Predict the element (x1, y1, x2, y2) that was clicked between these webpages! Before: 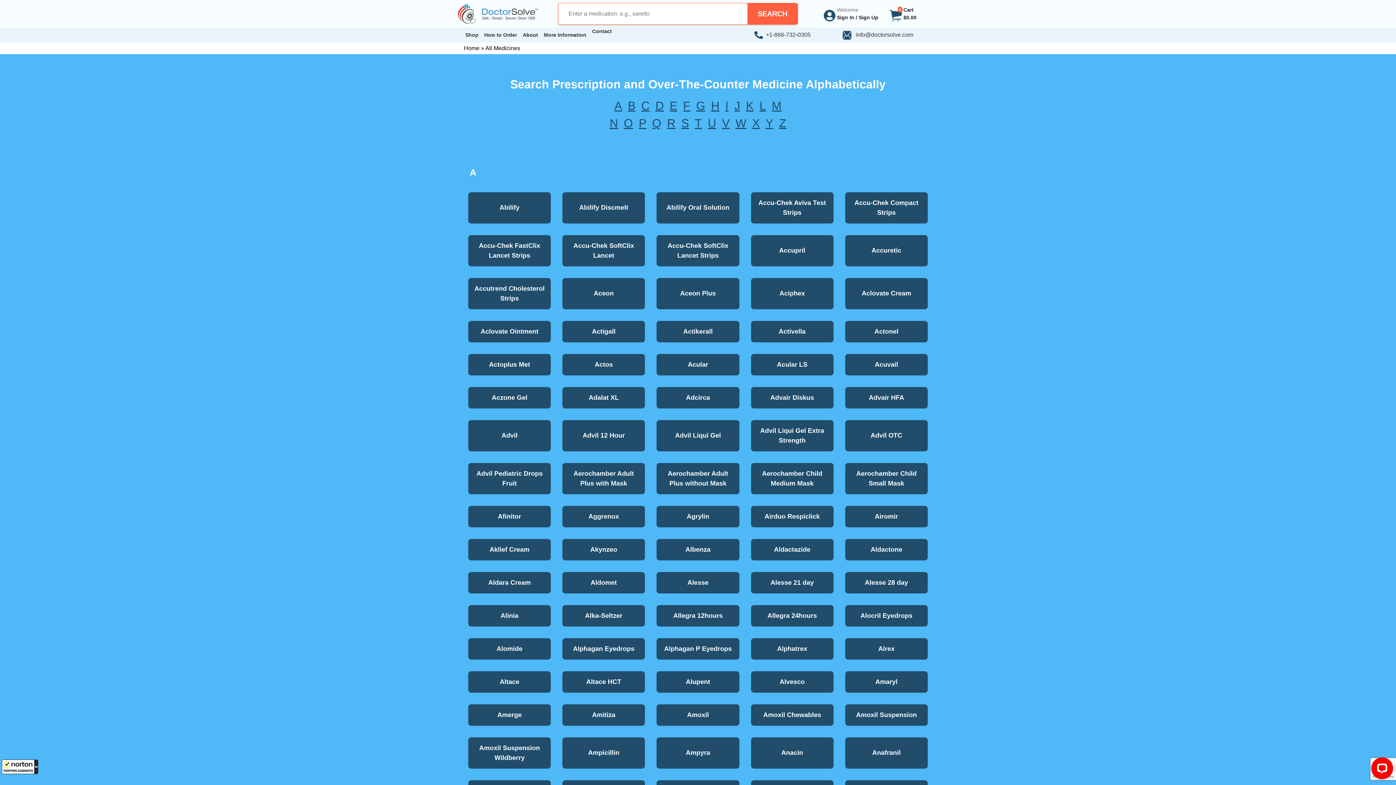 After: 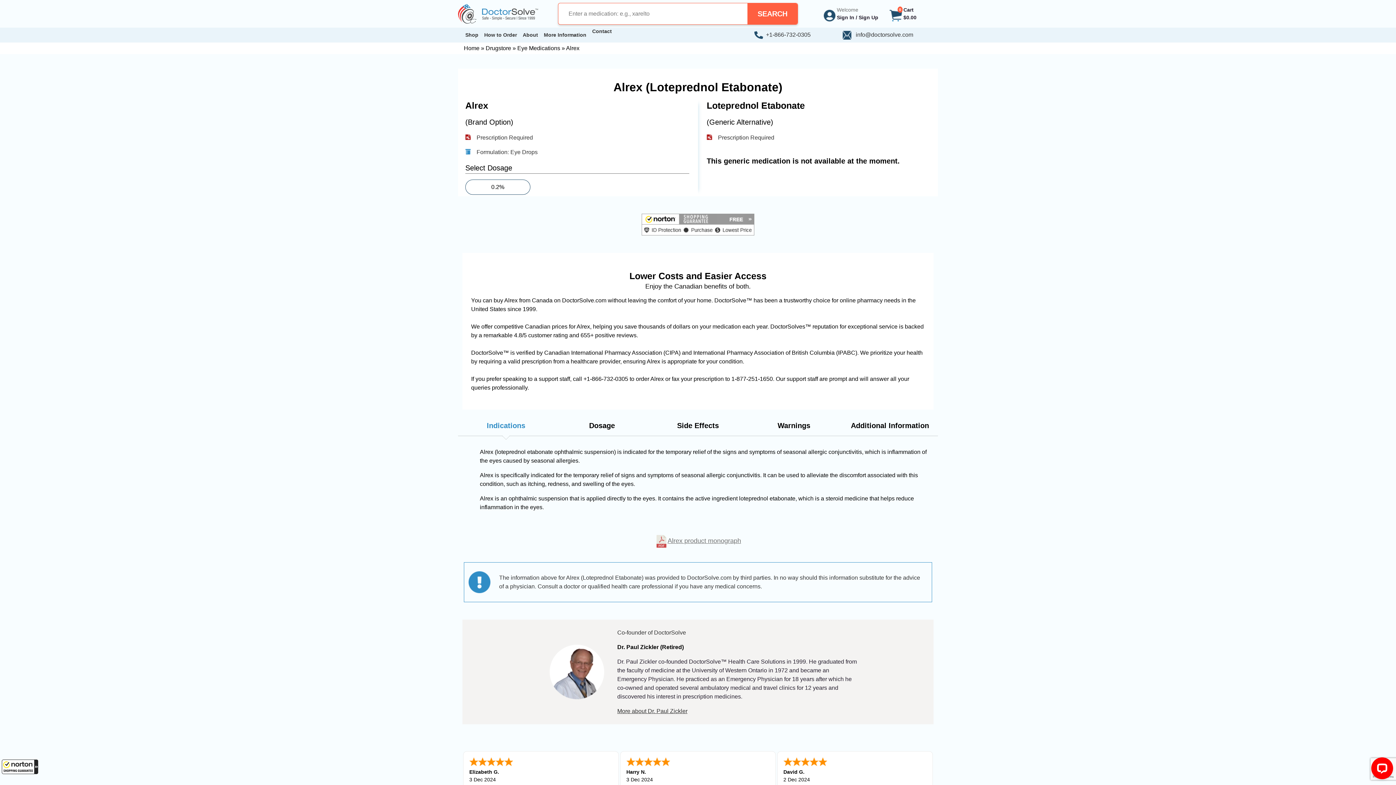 Action: bbox: (845, 638, 927, 659) label: Alrex